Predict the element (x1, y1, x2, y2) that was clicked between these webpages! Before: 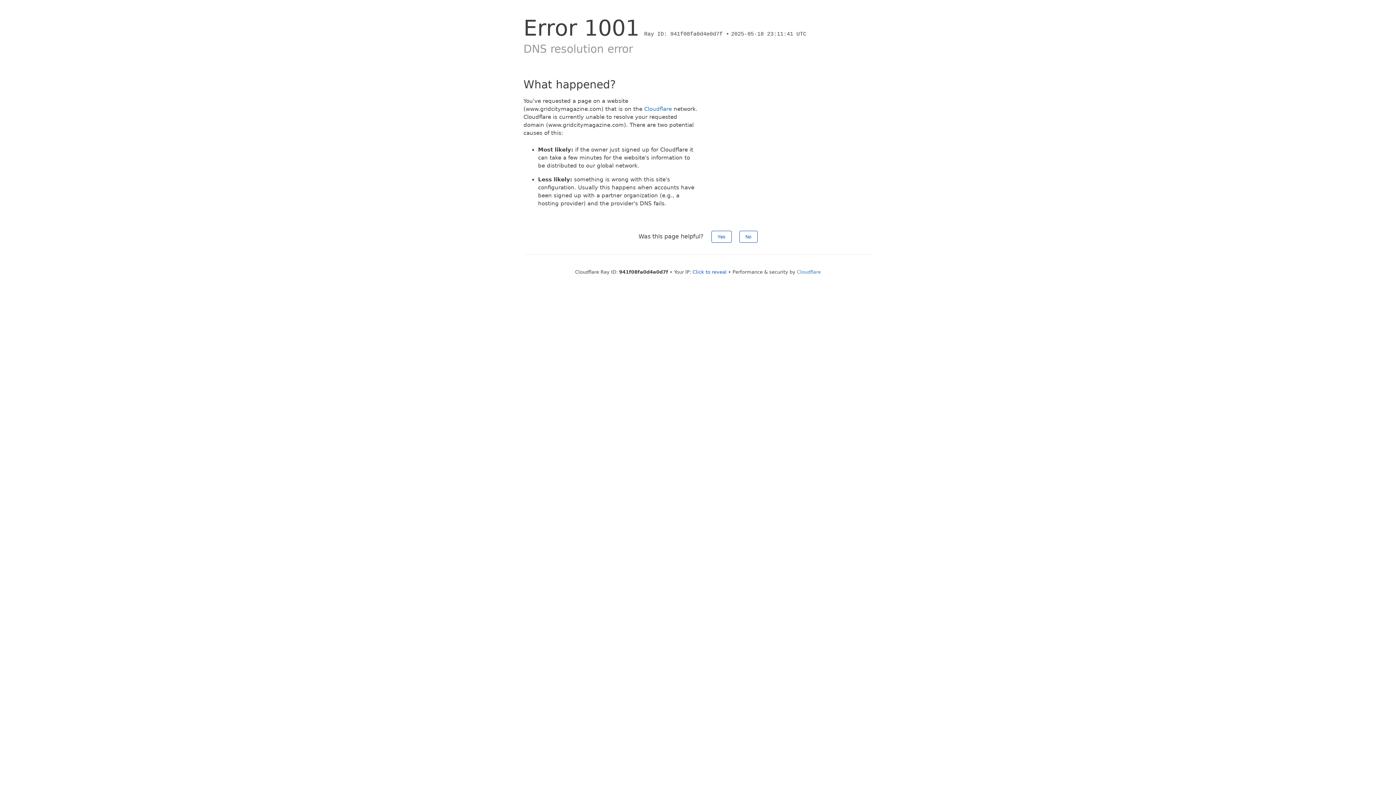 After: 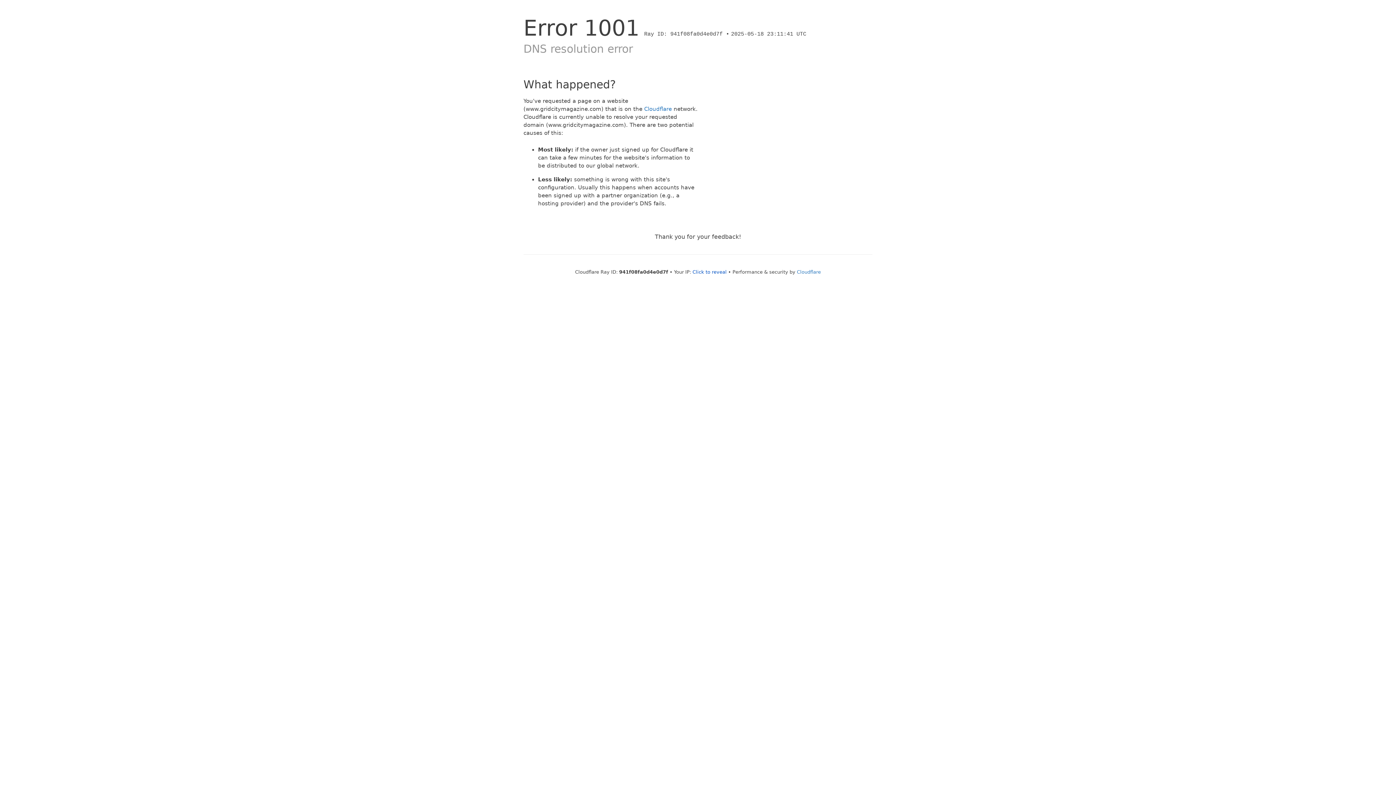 Action: label: Yes bbox: (711, 230, 731, 242)